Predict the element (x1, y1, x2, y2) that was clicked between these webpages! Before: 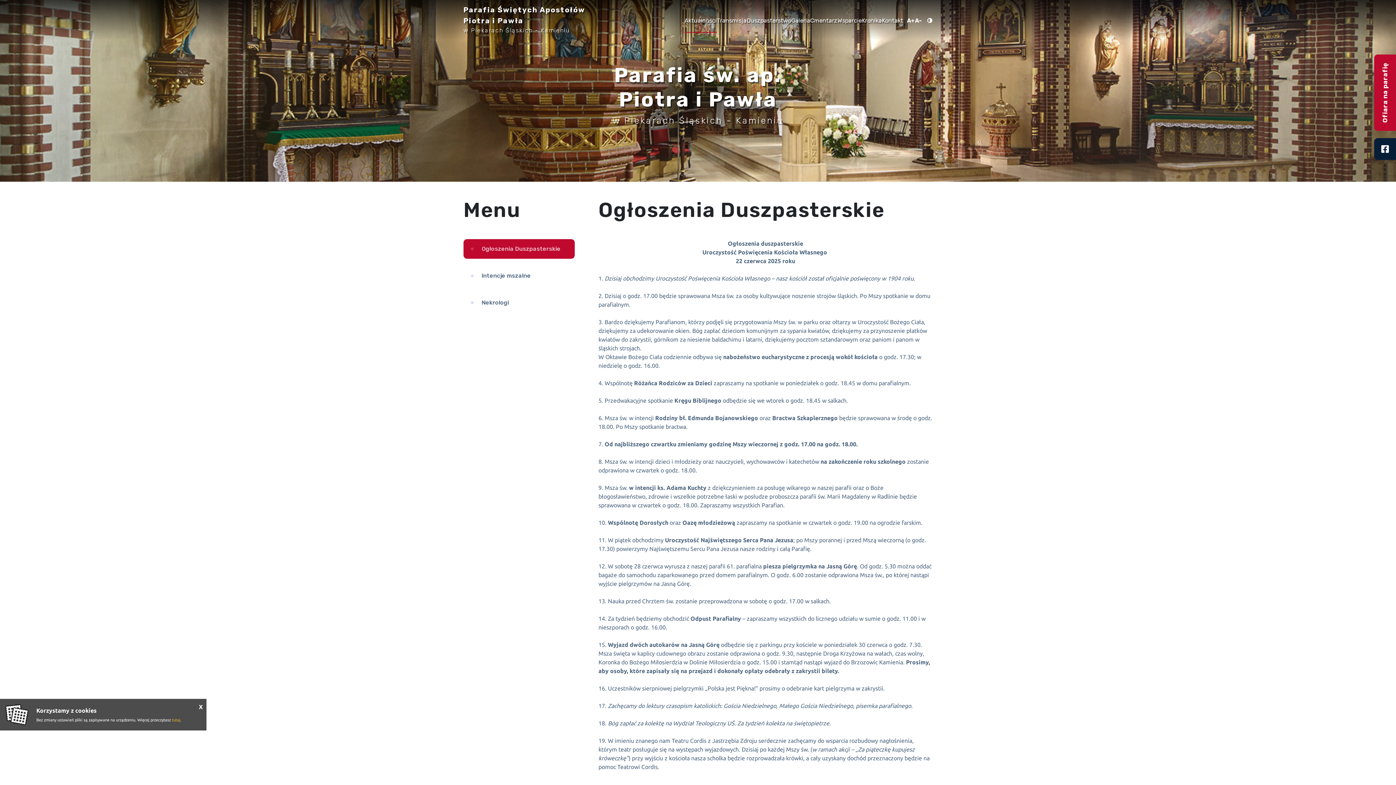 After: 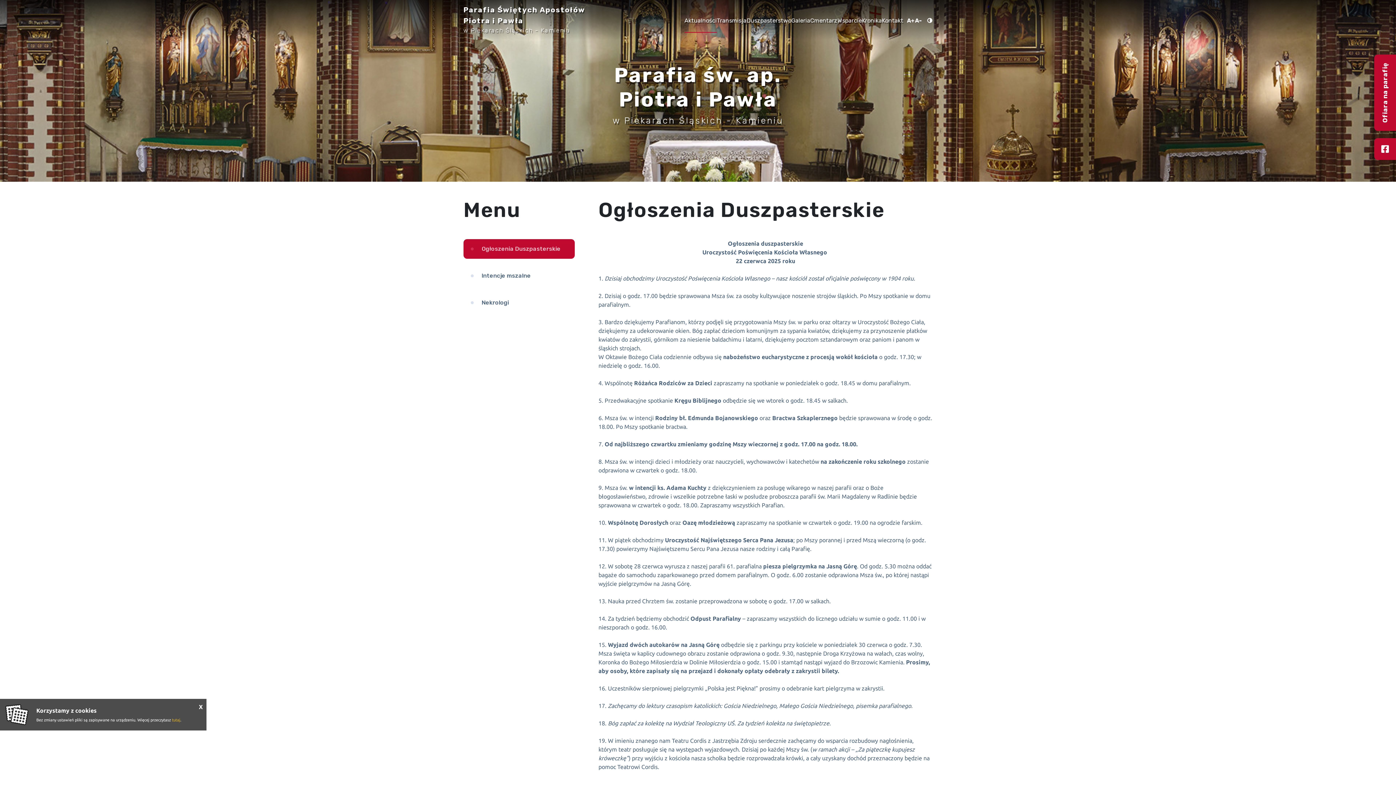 Action: bbox: (1374, 138, 1396, 160)